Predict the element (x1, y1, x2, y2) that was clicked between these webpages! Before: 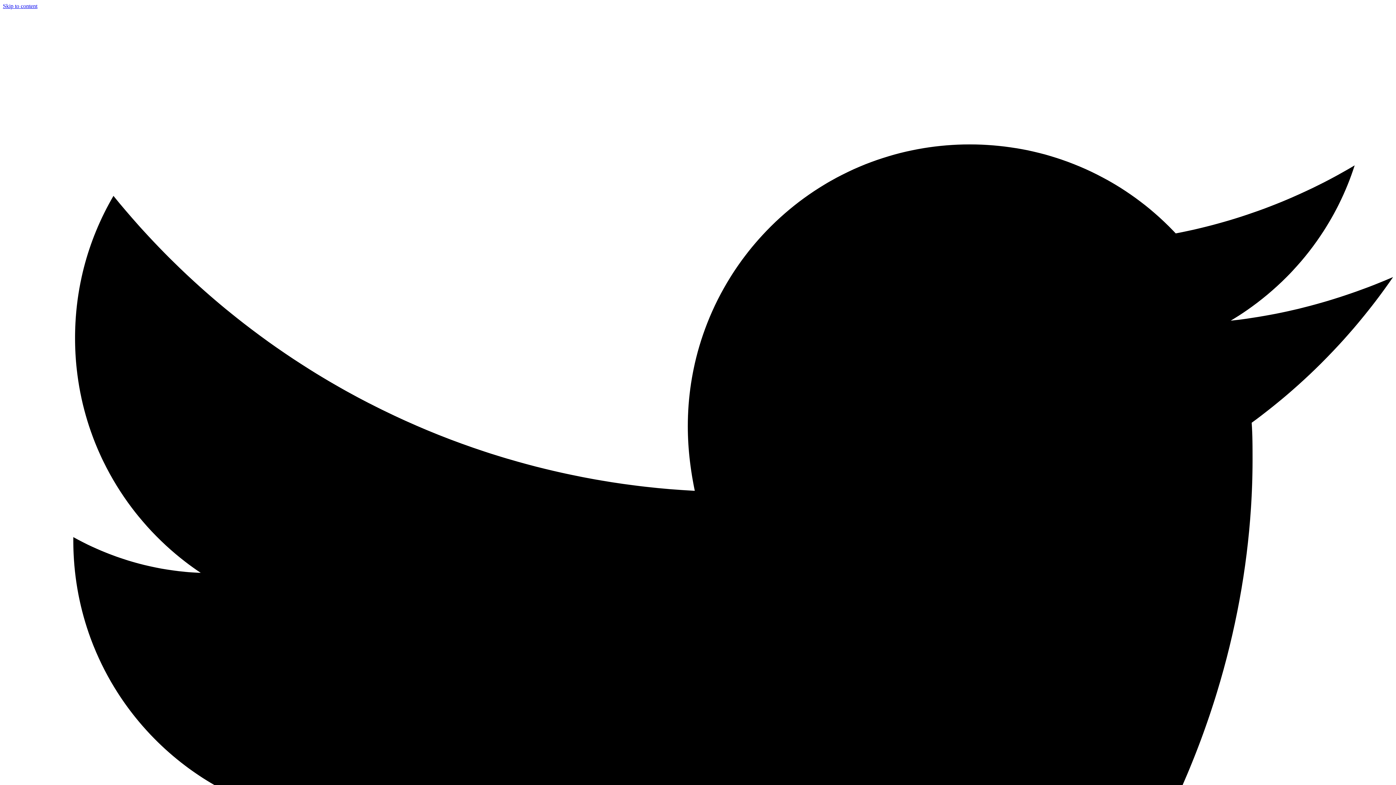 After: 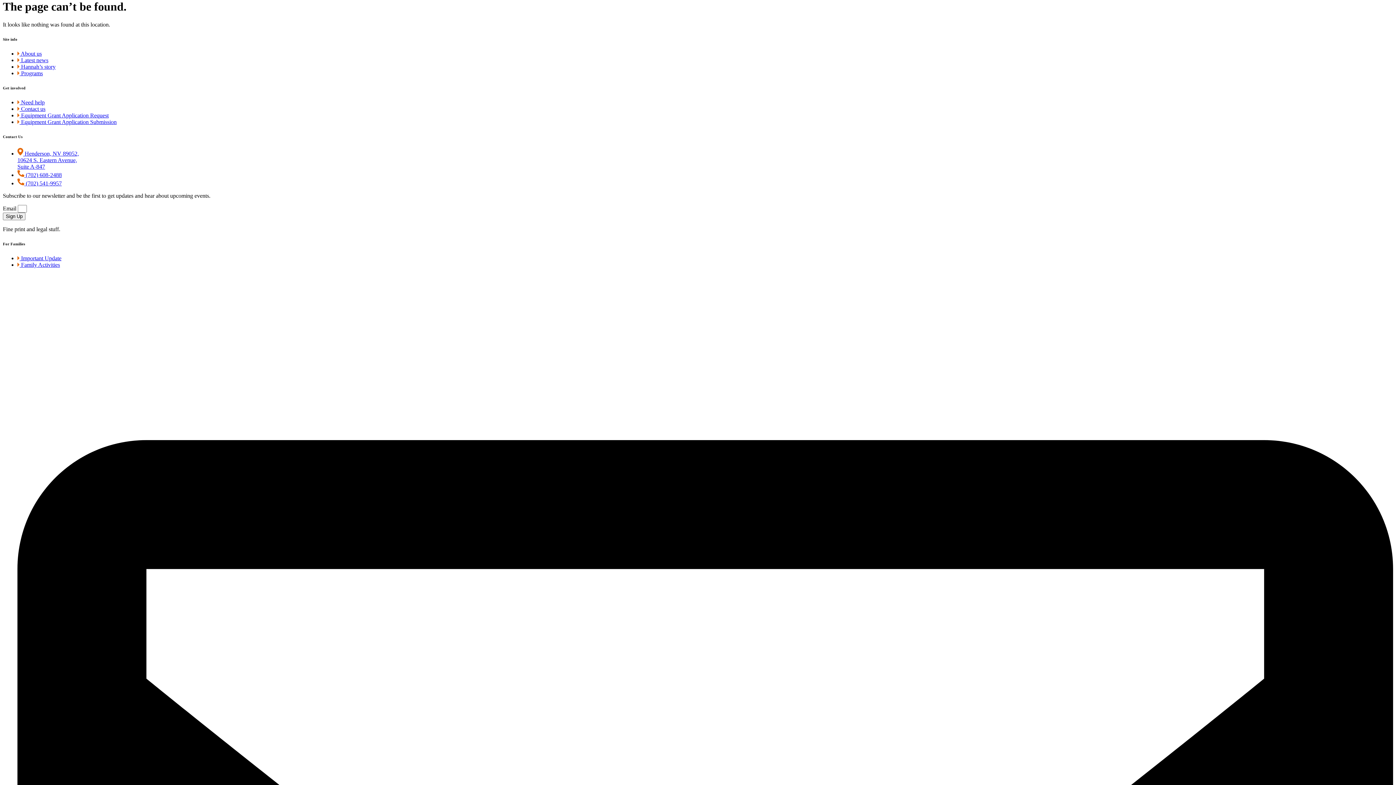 Action: label: Skip to content bbox: (2, 2, 37, 9)